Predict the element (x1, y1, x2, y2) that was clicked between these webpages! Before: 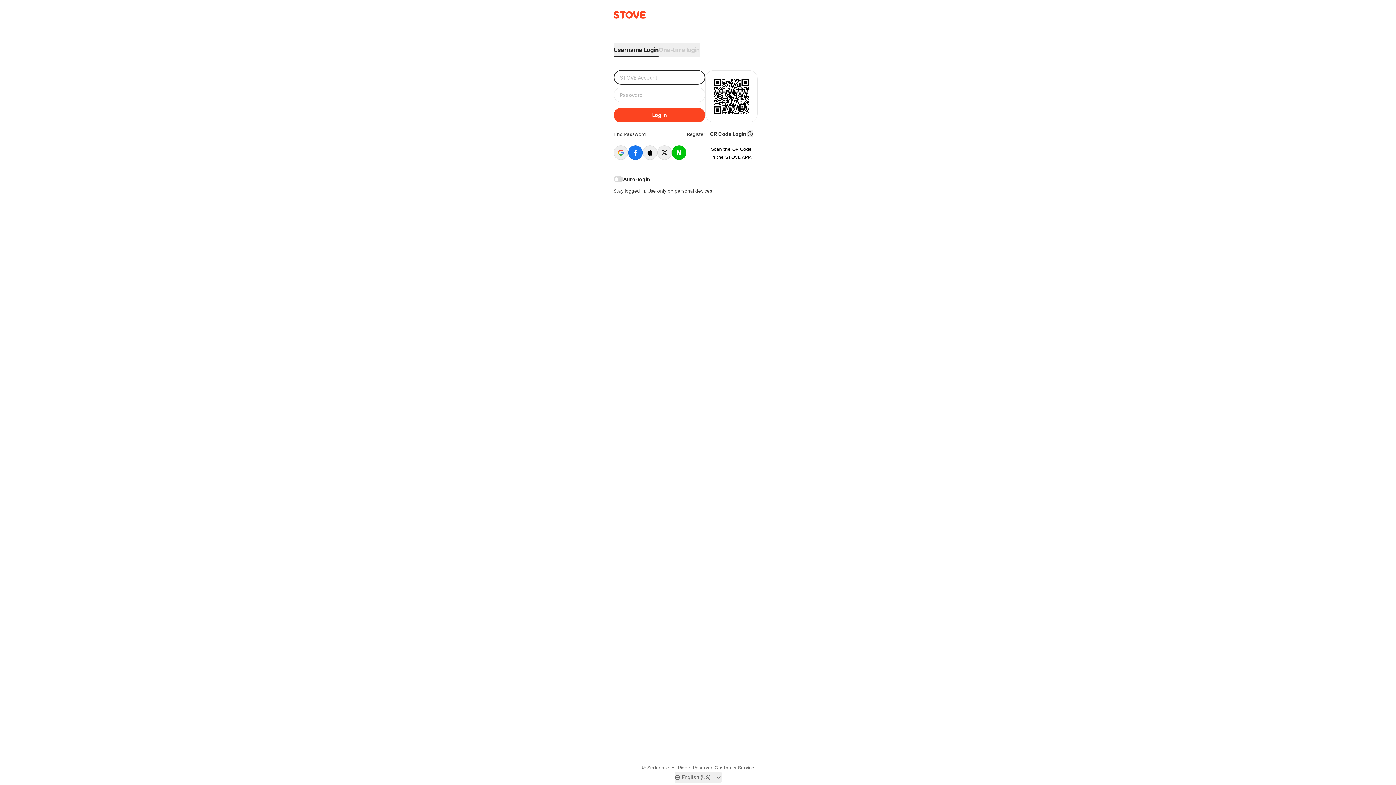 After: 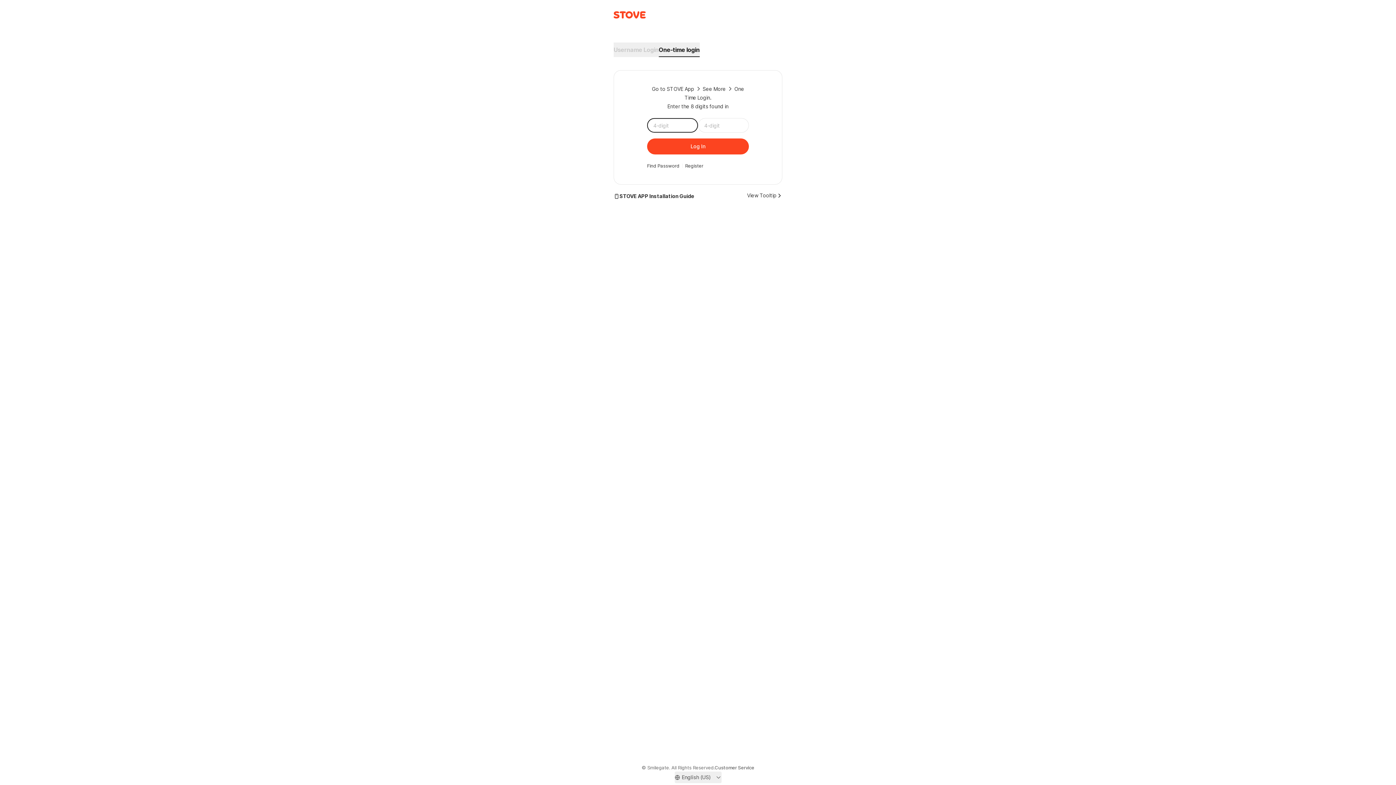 Action: bbox: (658, 42, 696, 57) label: One-time login